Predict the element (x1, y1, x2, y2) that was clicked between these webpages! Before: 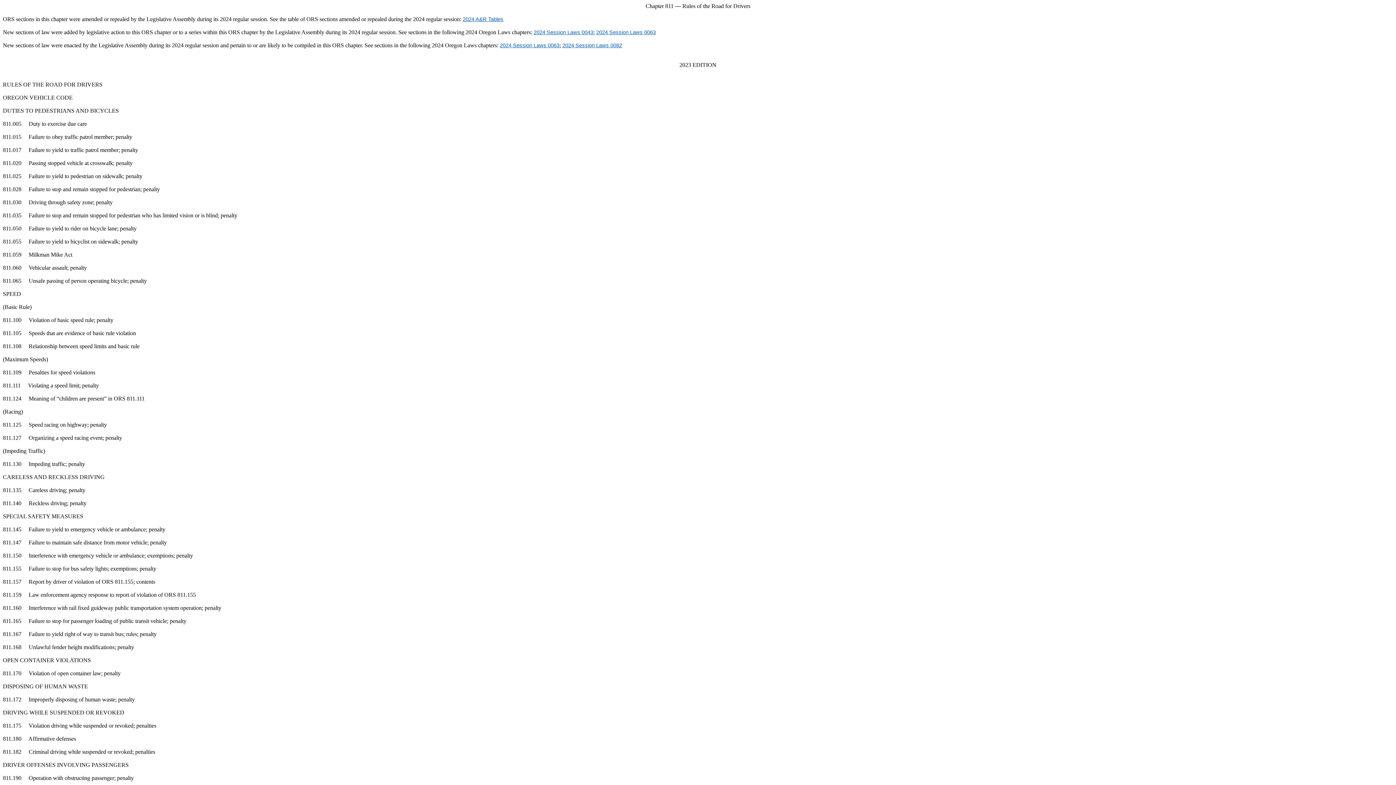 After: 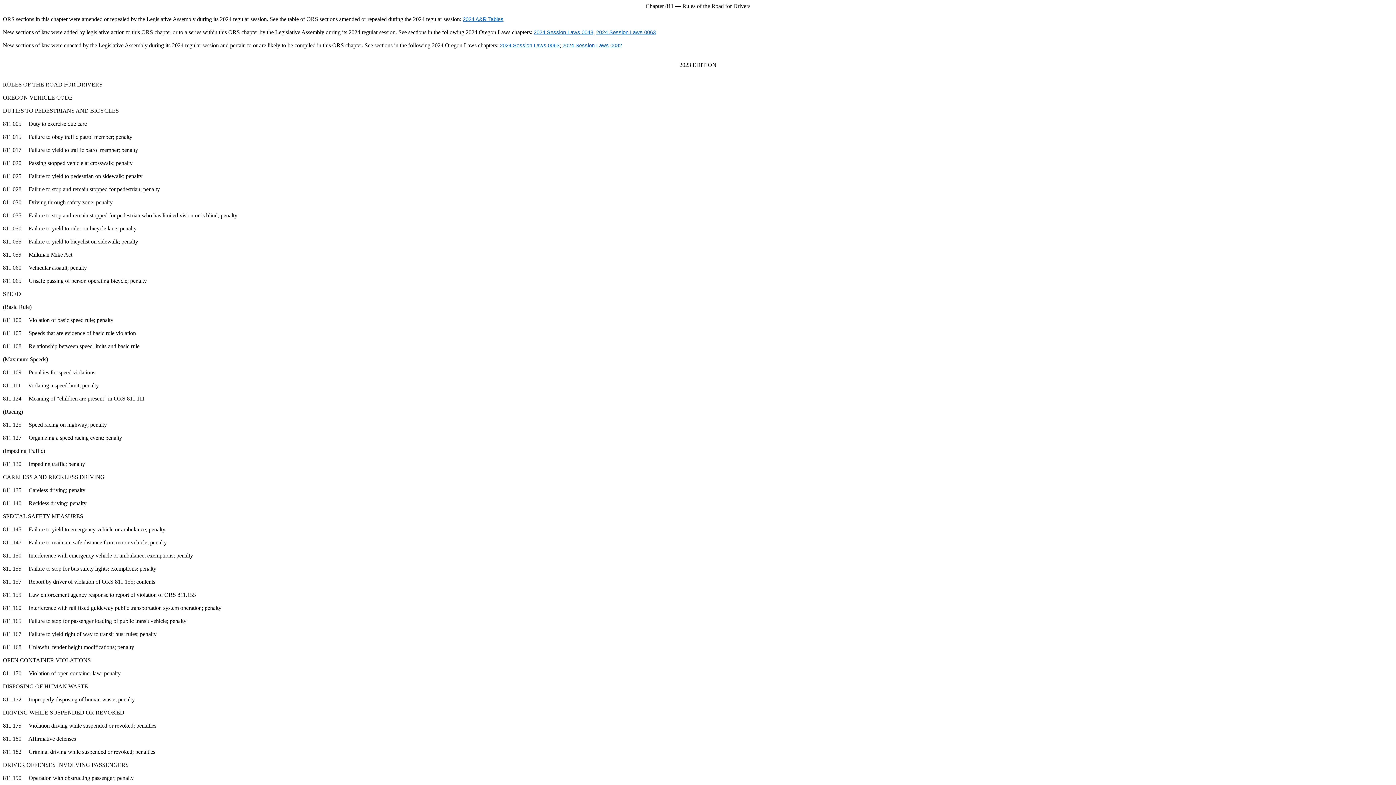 Action: bbox: (533, 29, 593, 35) label: 2024 Session Laws 0043